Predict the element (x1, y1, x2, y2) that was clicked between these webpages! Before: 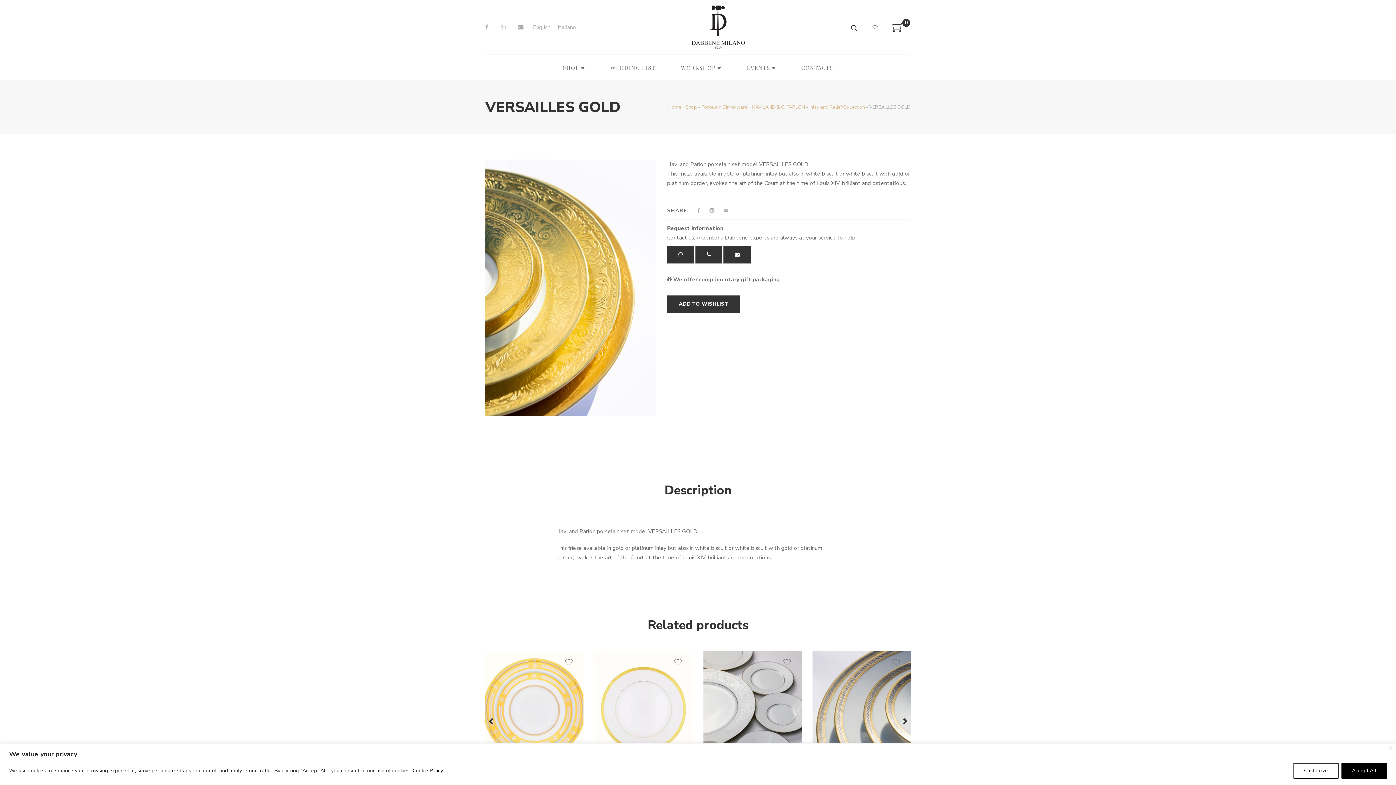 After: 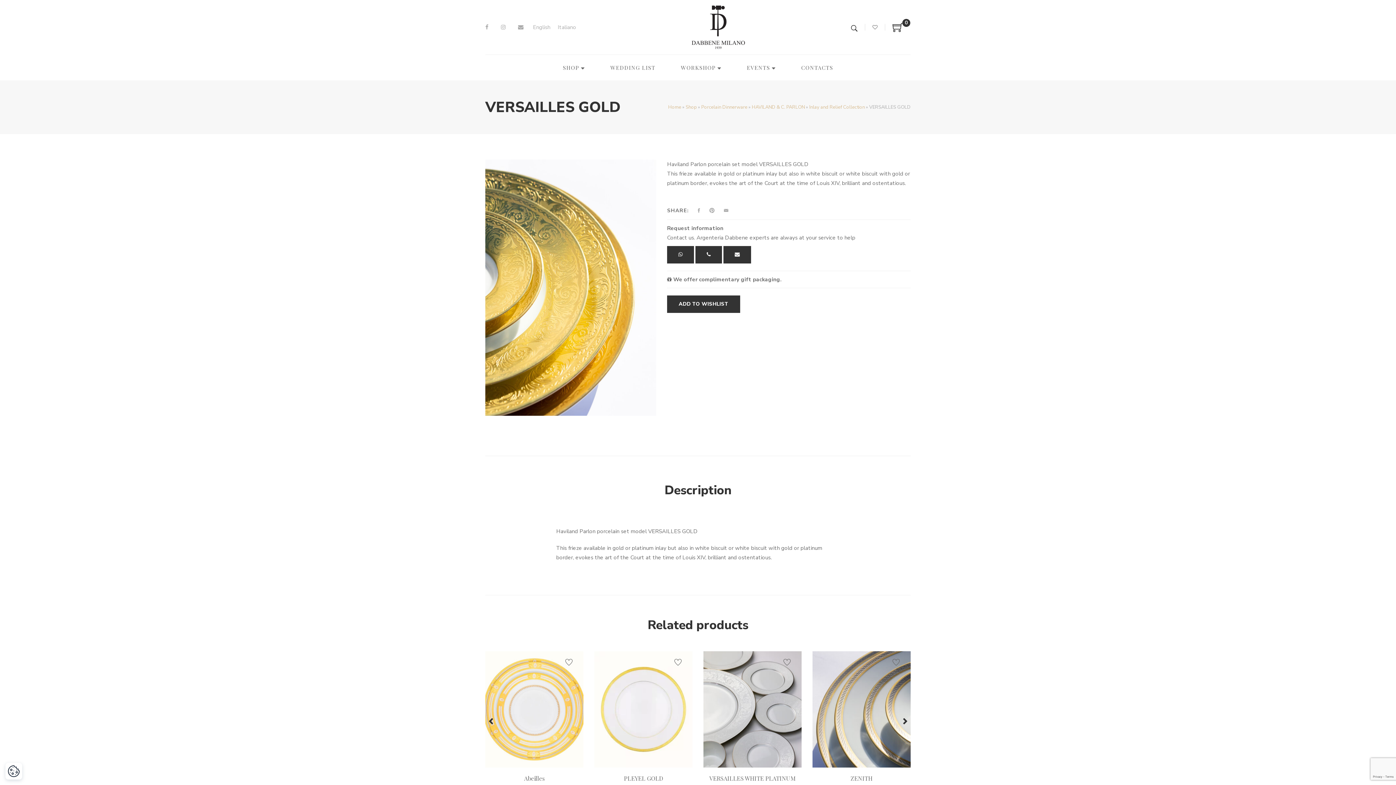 Action: bbox: (1341, 763, 1387, 779) label: Accept All